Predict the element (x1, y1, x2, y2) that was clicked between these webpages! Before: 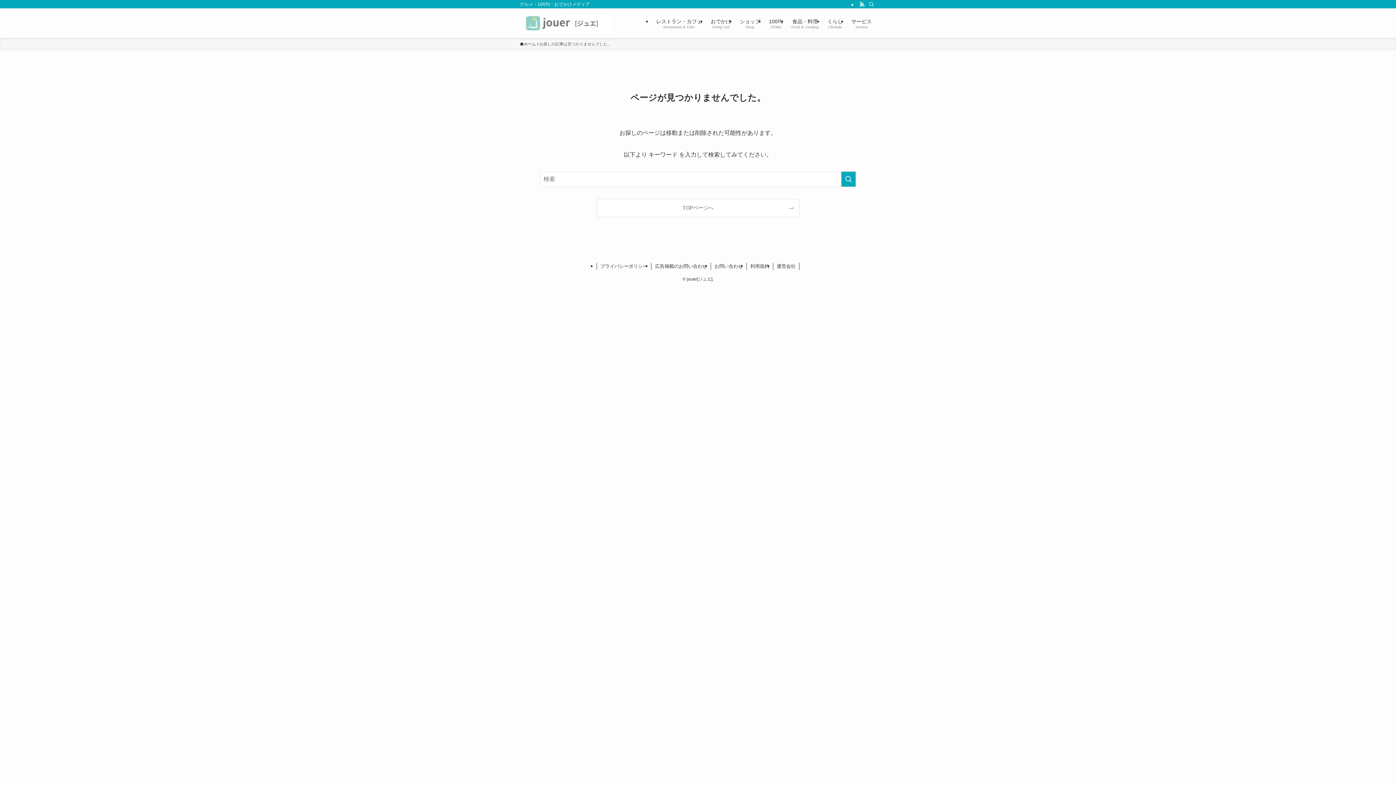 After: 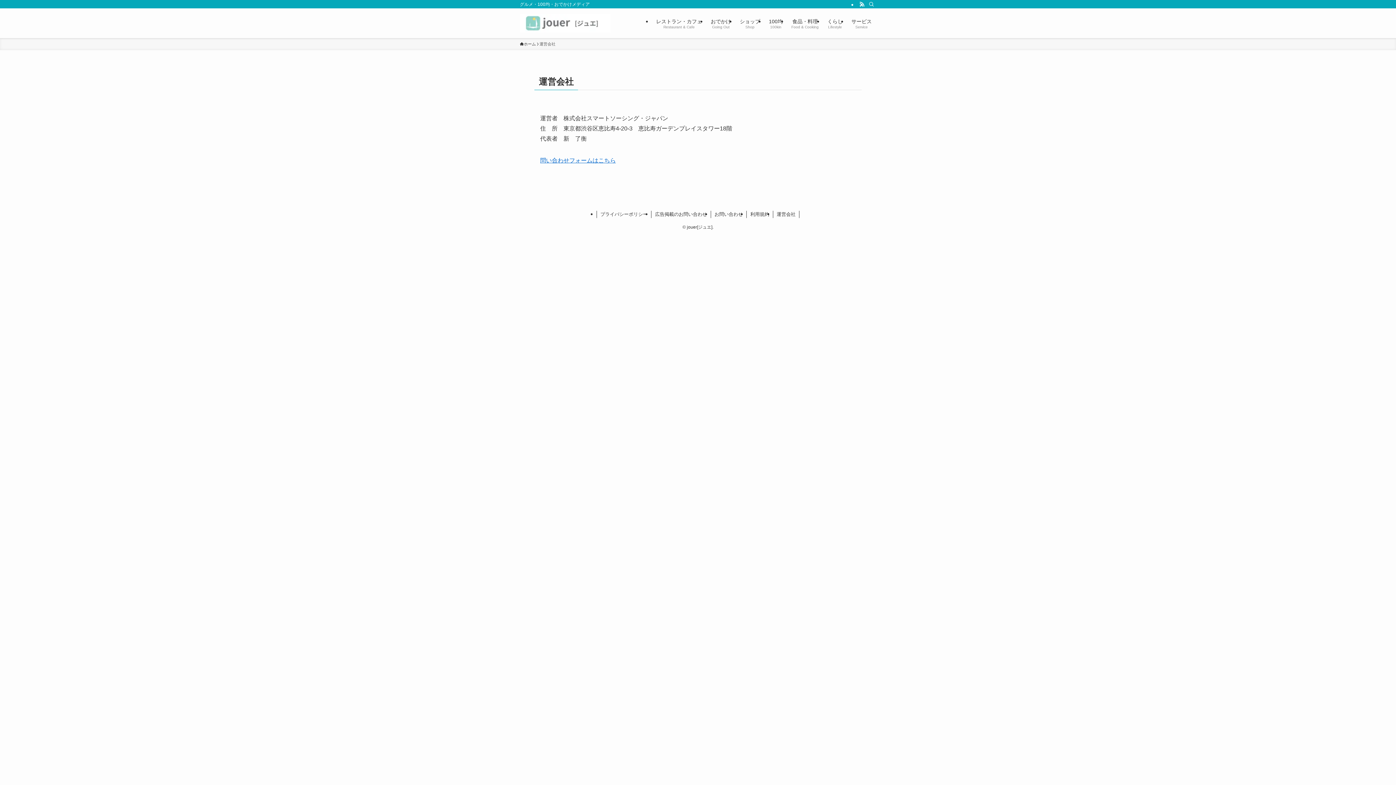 Action: bbox: (773, 262, 799, 270) label: 運営会社